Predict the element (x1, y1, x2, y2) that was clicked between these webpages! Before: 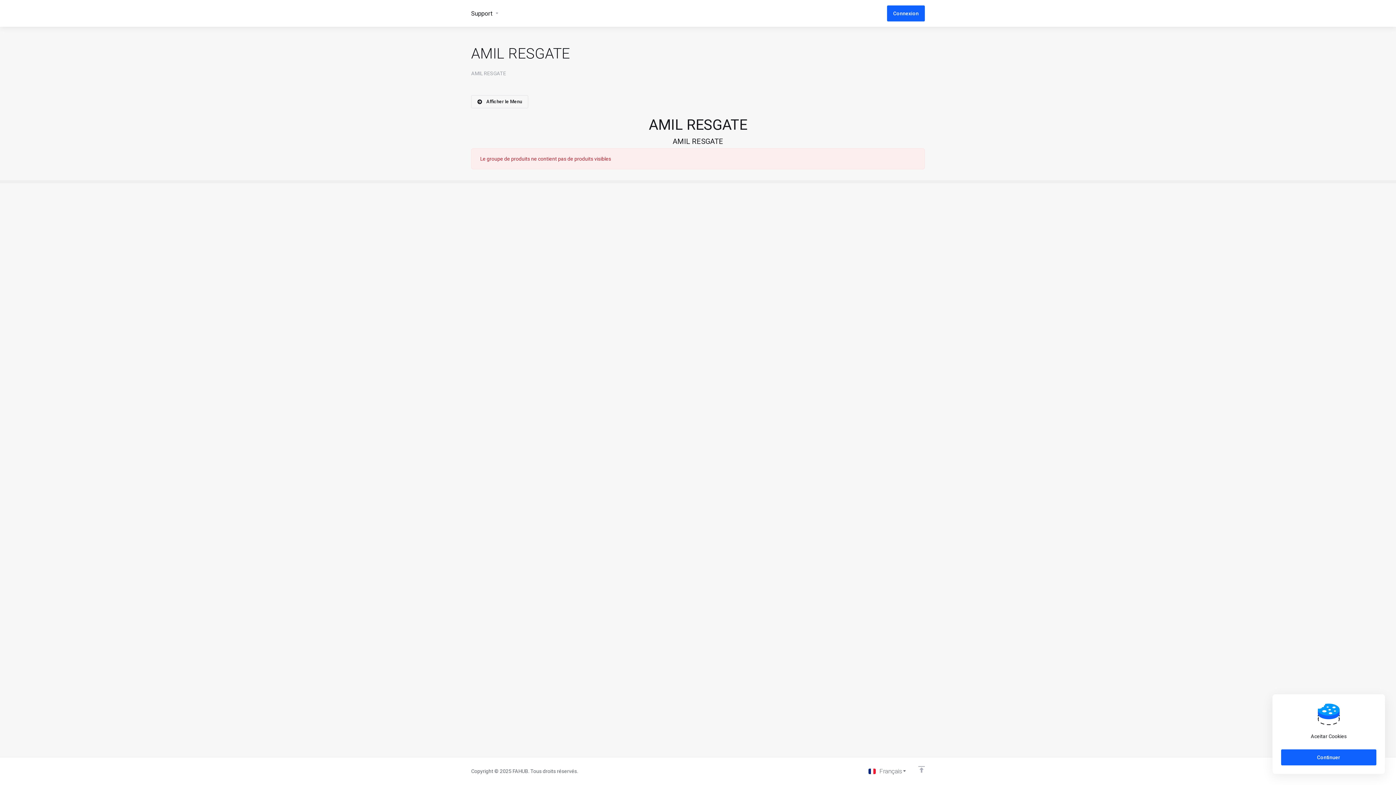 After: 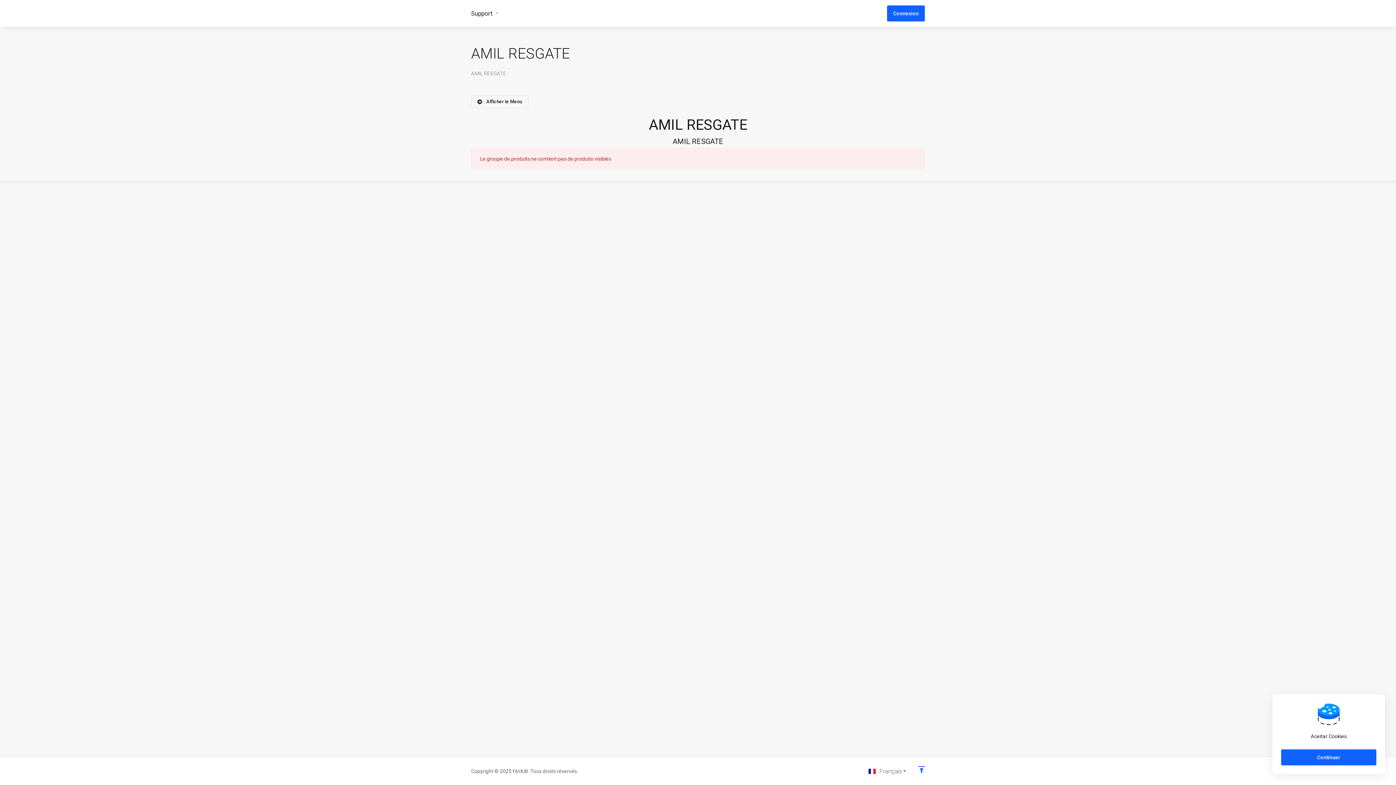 Action: bbox: (912, 763, 930, 776)